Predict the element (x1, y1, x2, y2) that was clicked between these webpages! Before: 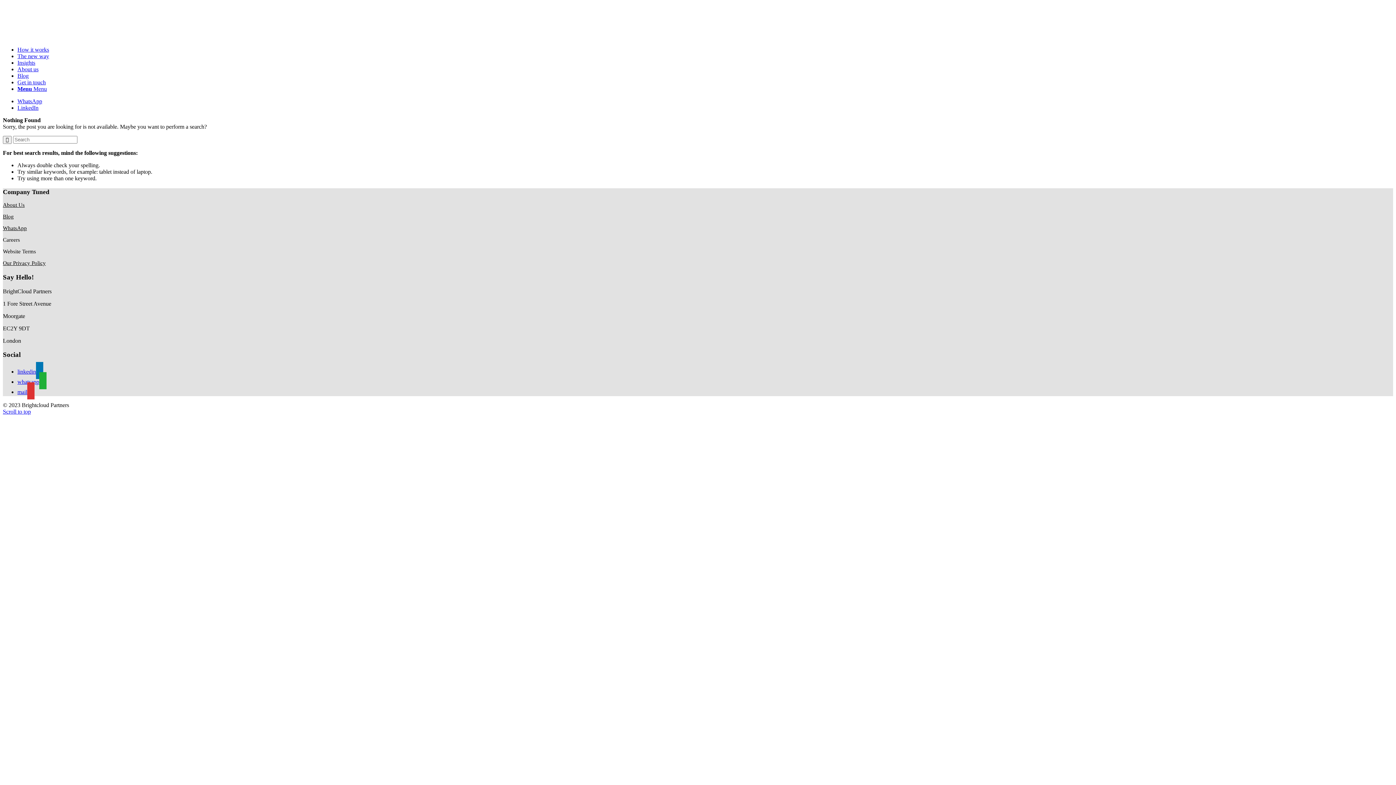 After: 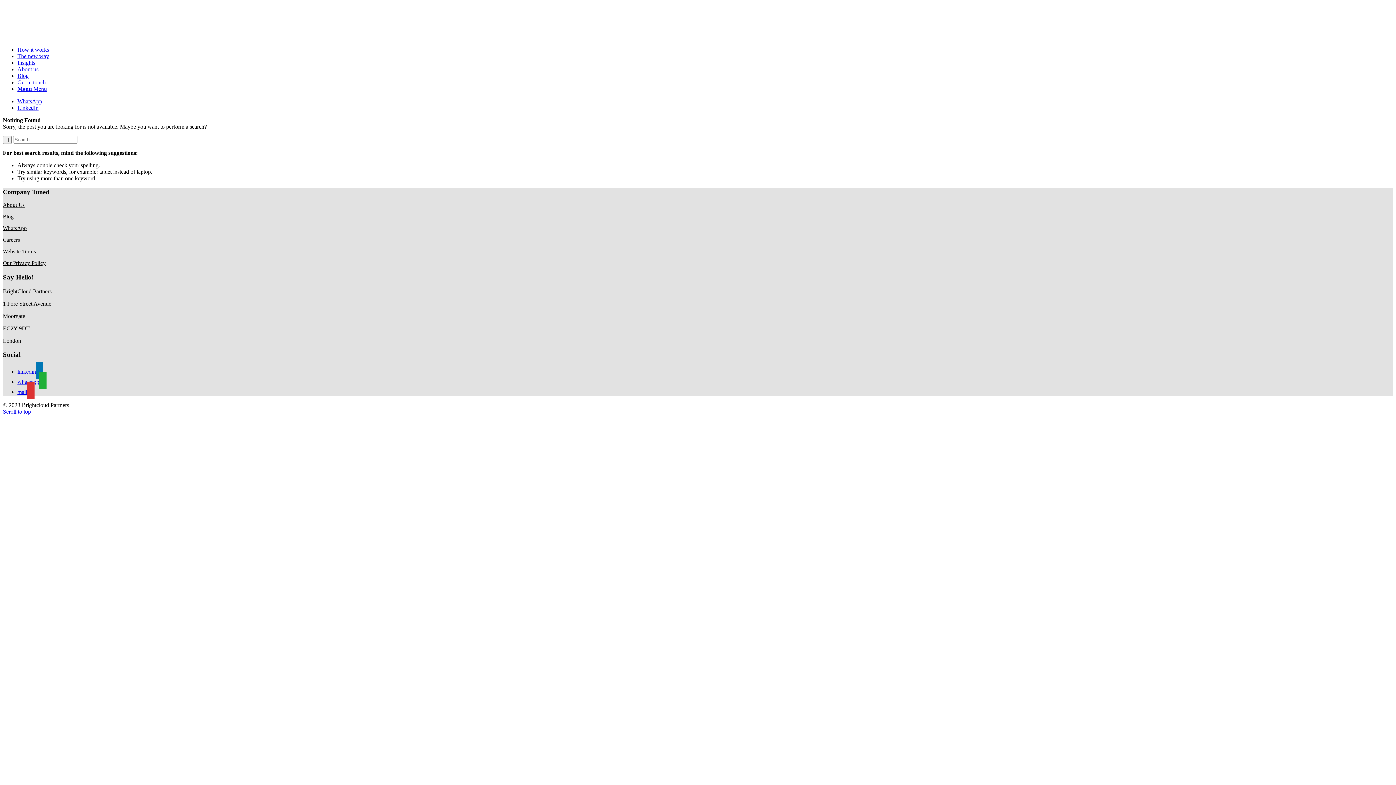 Action: label: Menu bbox: (17, 85, 46, 92)